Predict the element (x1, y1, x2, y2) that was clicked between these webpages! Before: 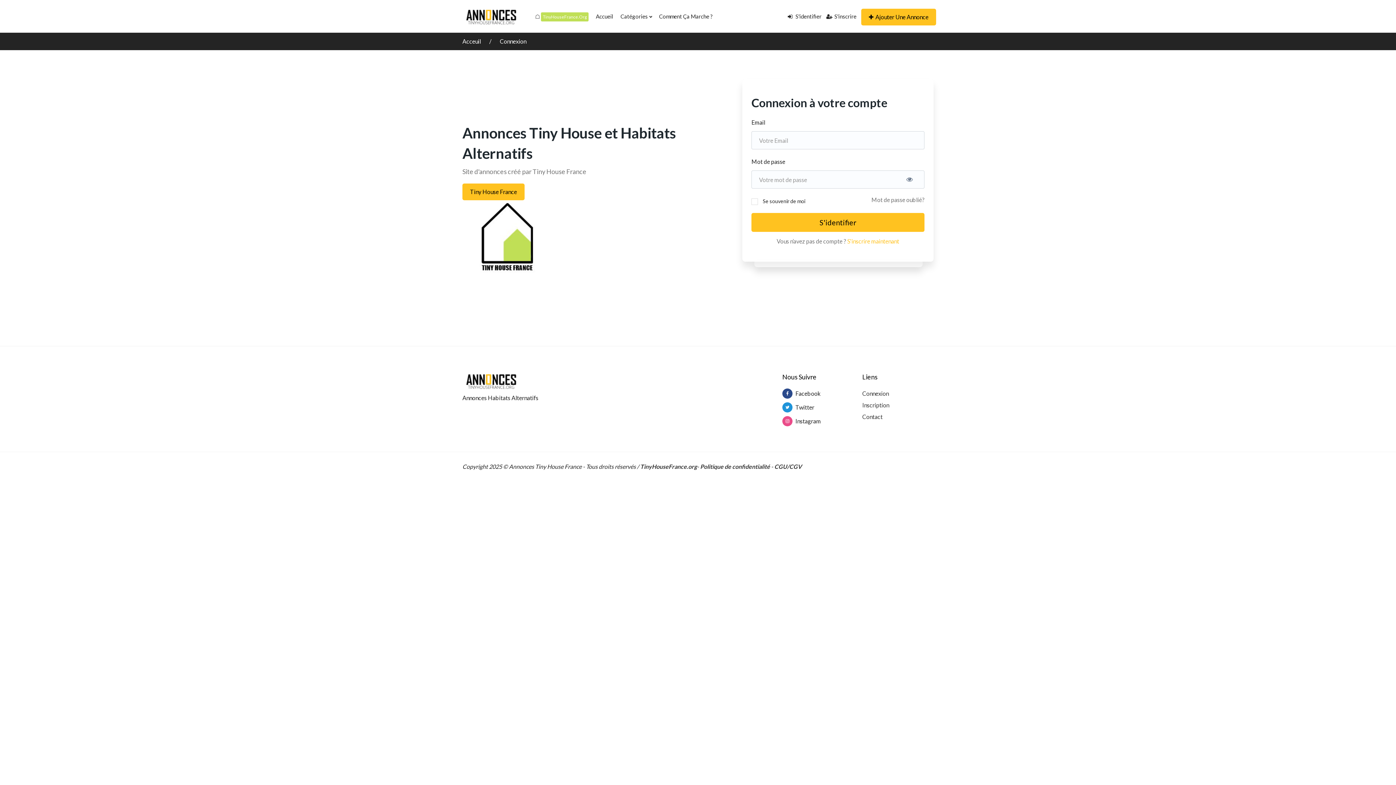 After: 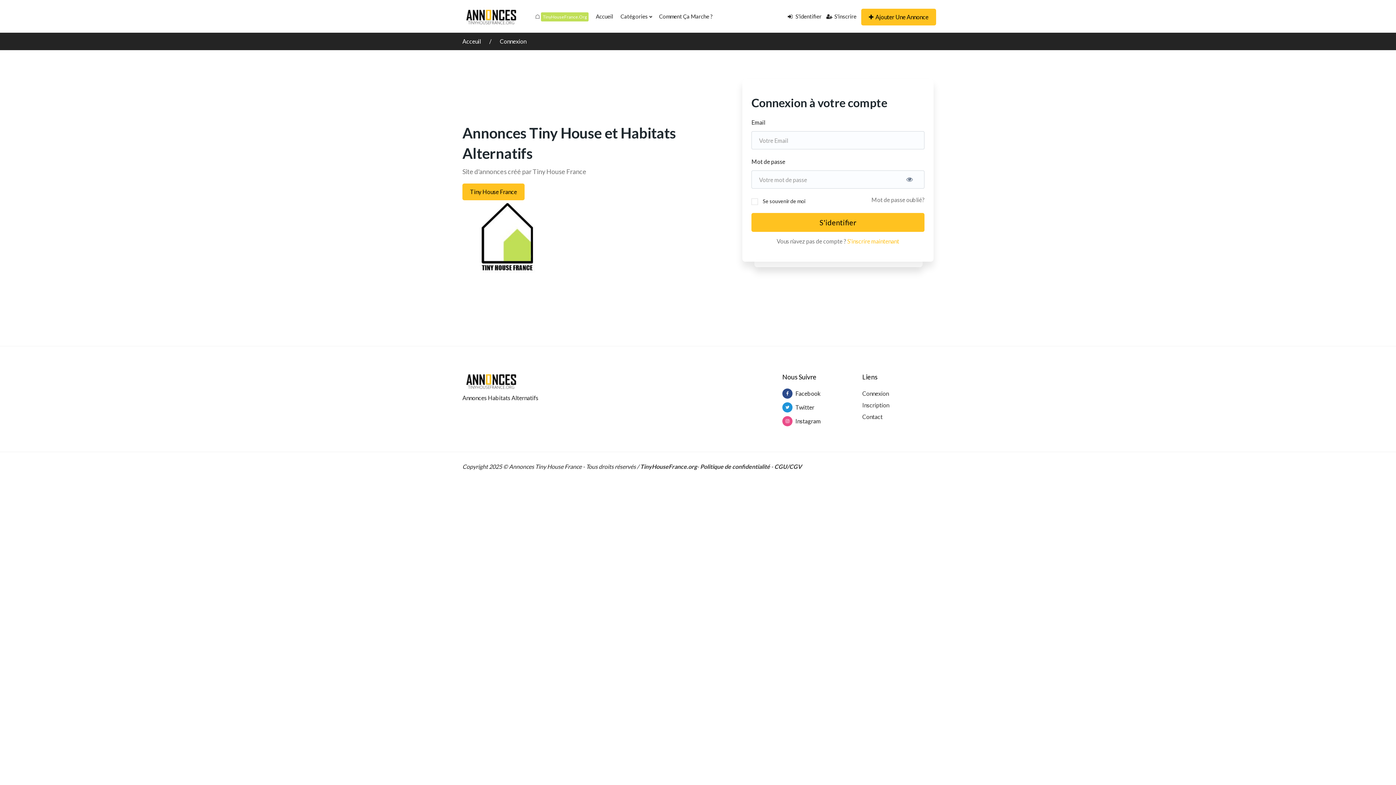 Action: label: Twitter bbox: (782, 402, 852, 412)